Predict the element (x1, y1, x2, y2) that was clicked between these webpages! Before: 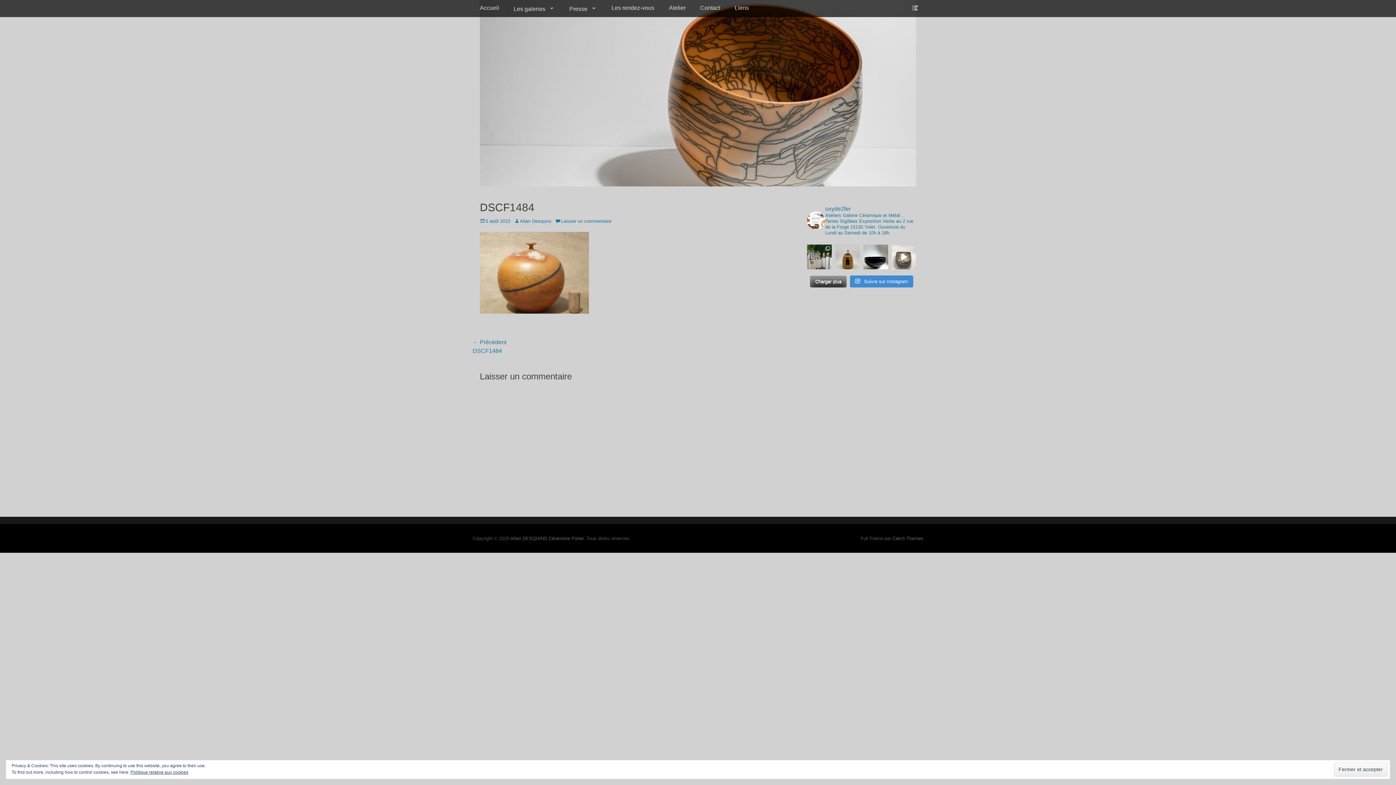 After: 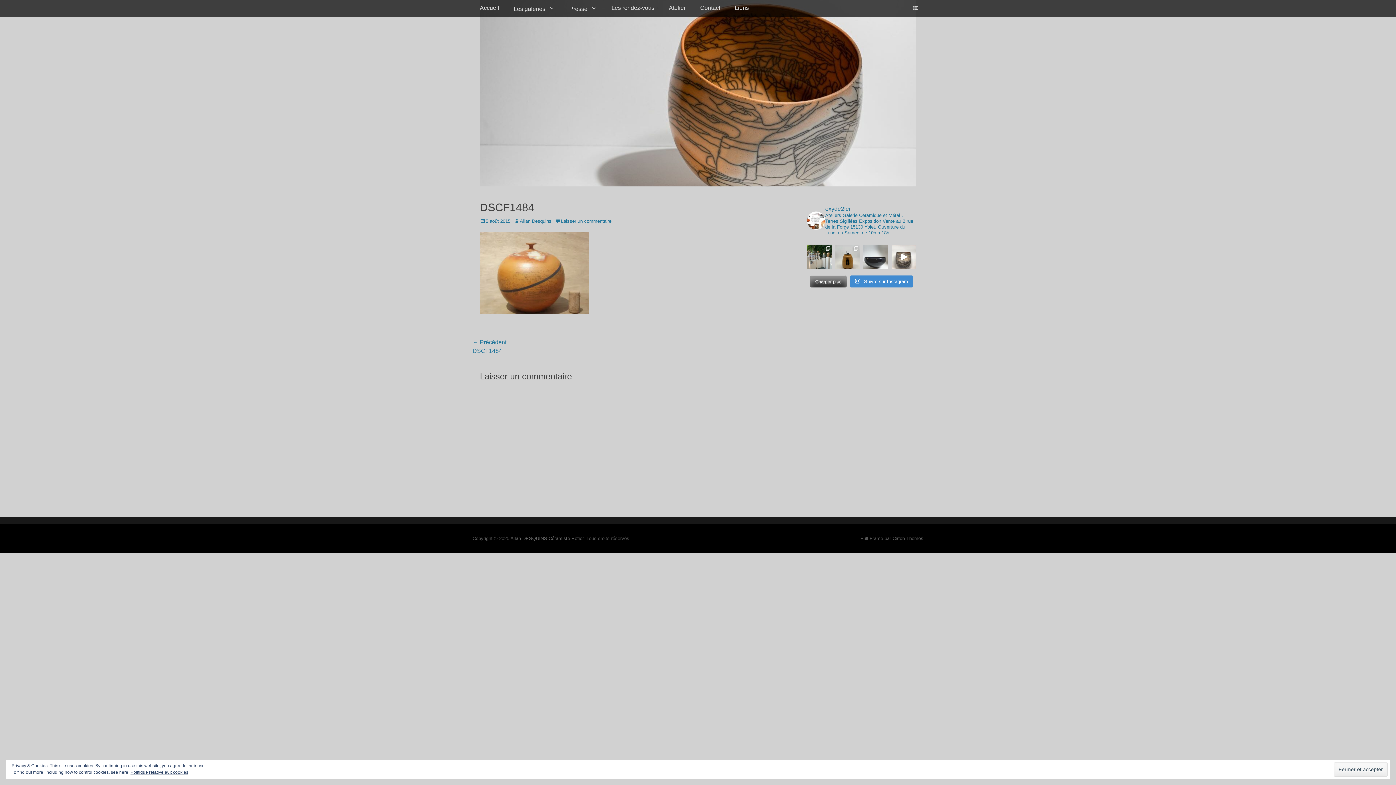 Action: bbox: (863, 244, 888, 269)